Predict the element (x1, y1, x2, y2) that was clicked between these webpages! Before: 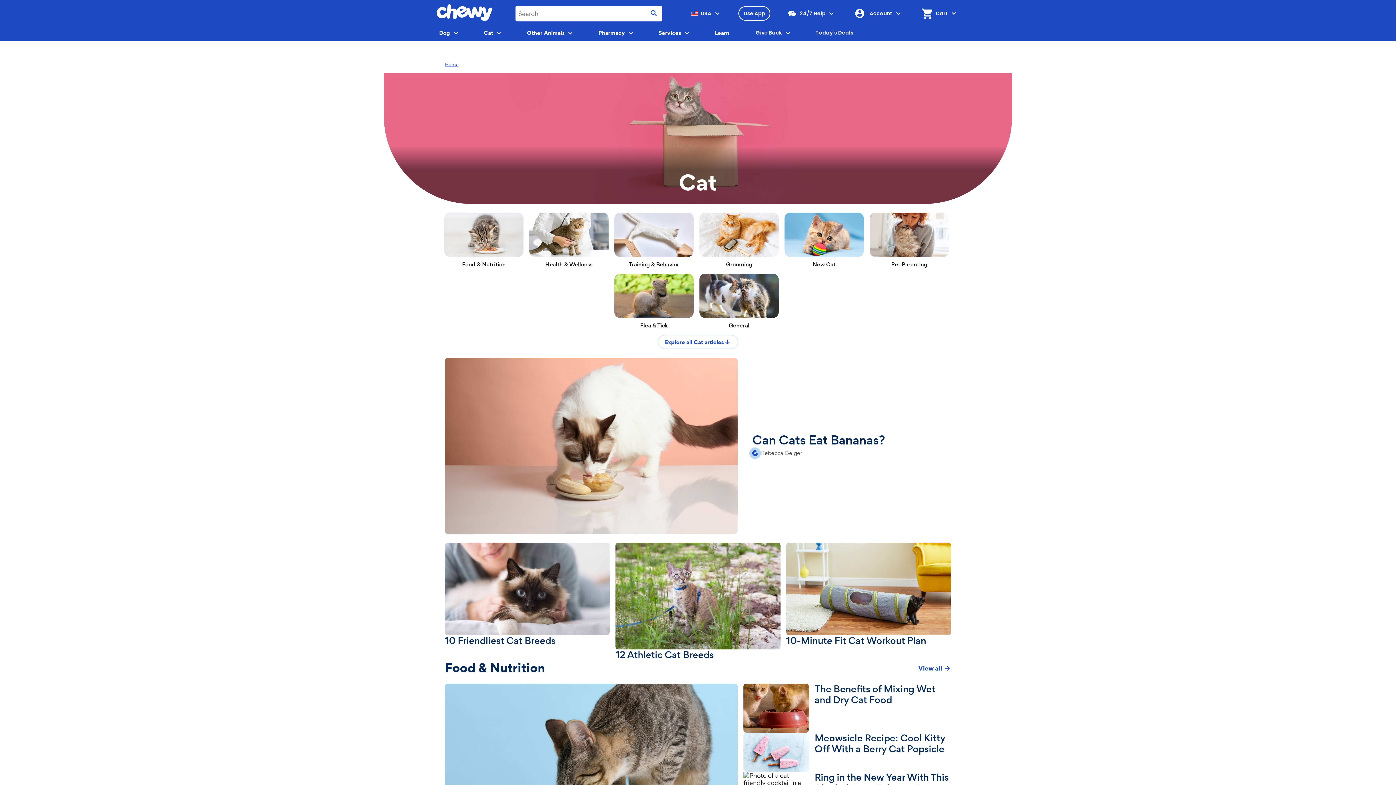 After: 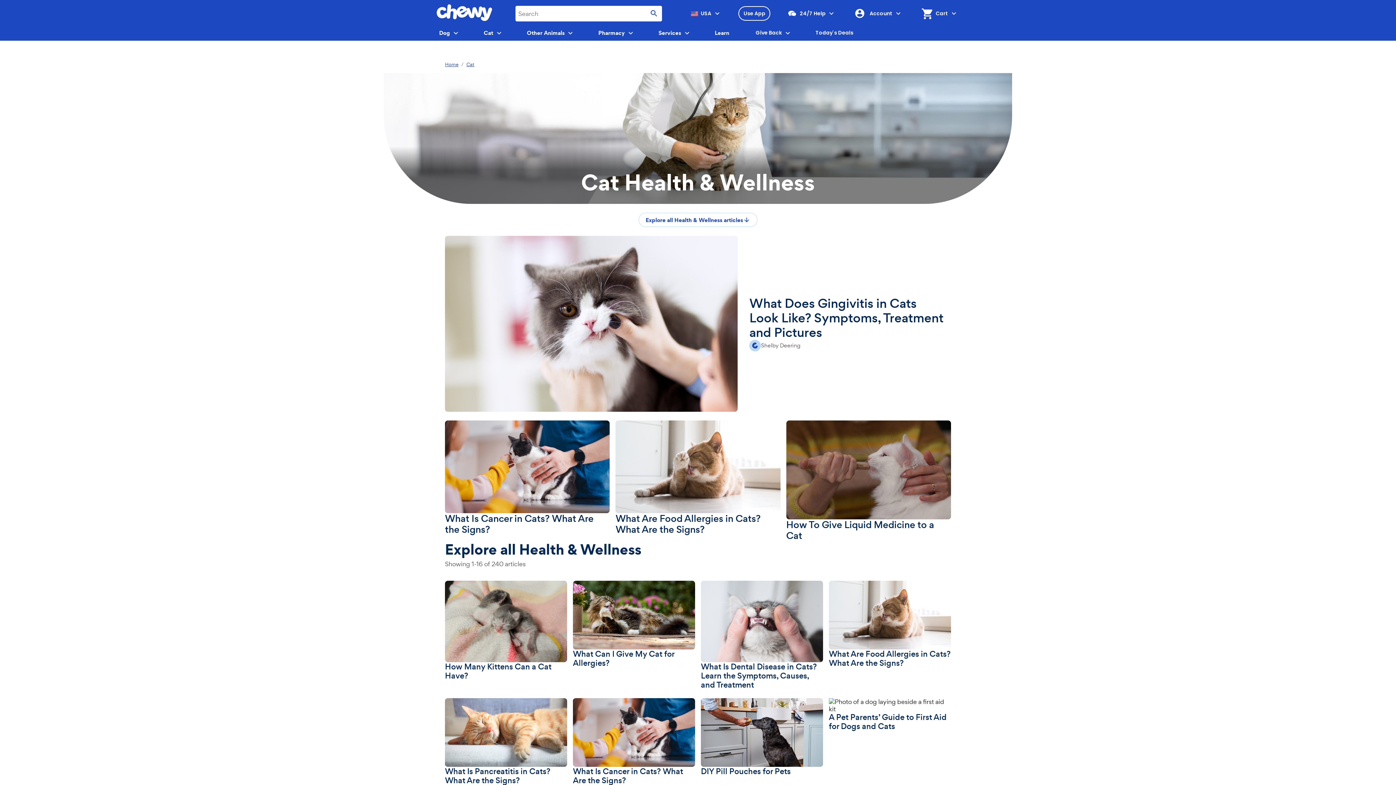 Action: label: Health & Wellness bbox: (529, 254, 608, 268)